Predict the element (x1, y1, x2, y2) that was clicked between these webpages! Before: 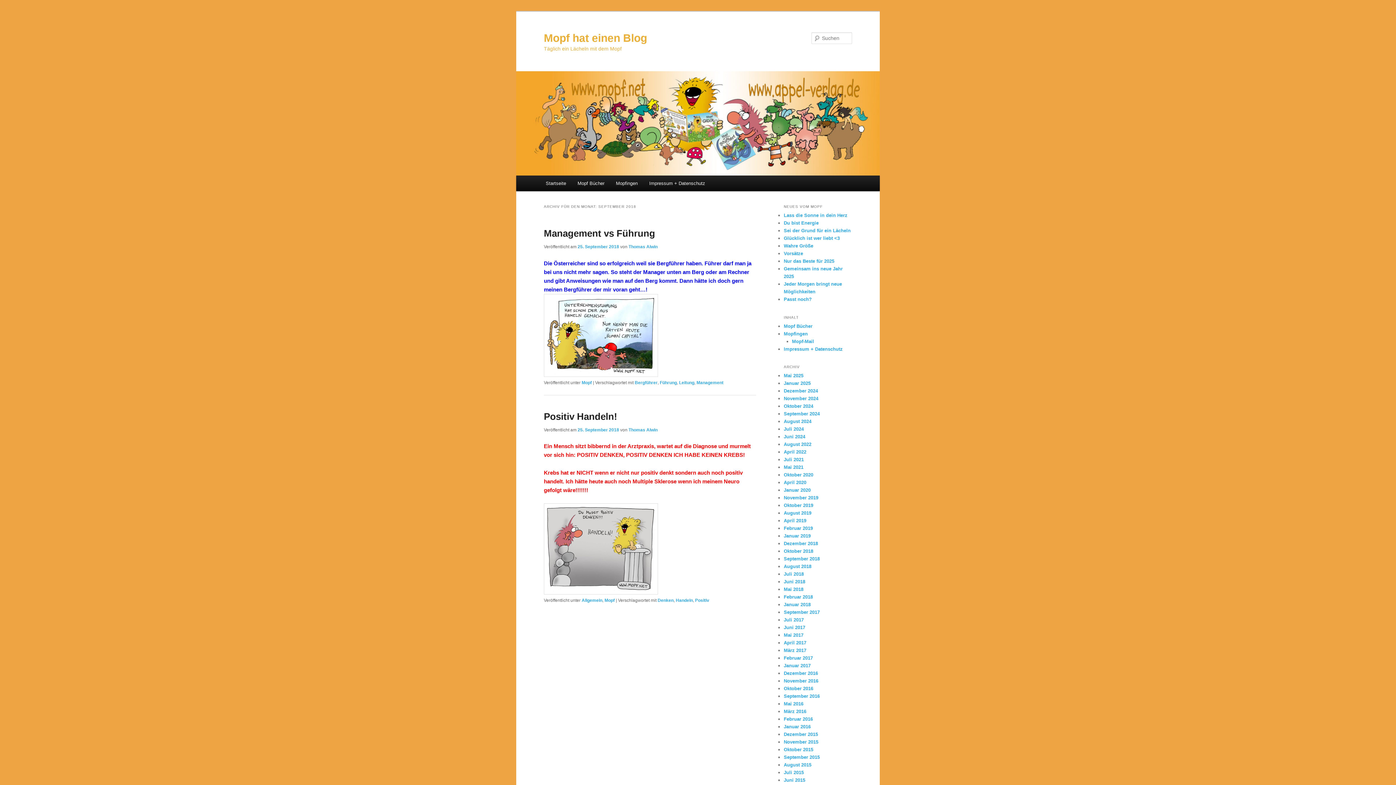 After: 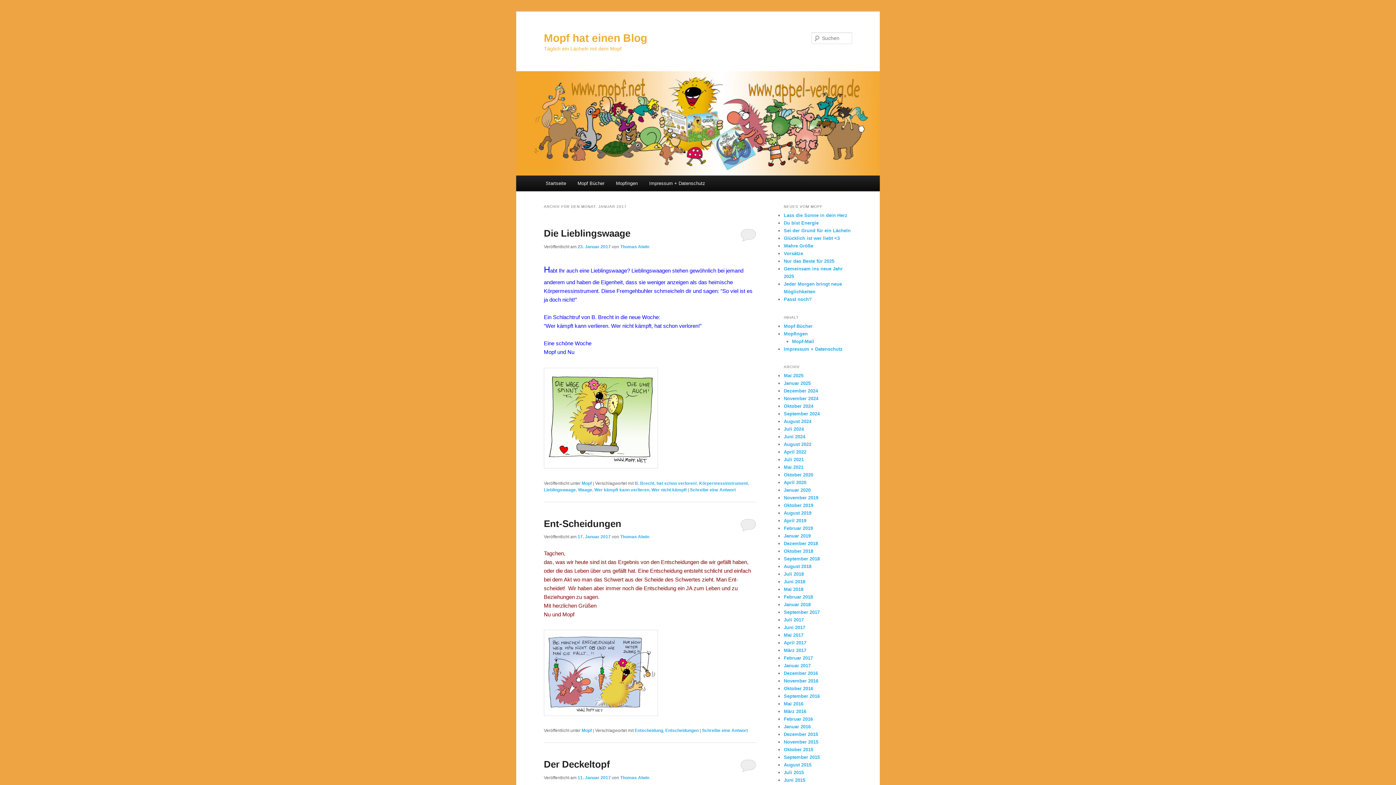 Action: label: Januar 2017 bbox: (784, 663, 810, 668)